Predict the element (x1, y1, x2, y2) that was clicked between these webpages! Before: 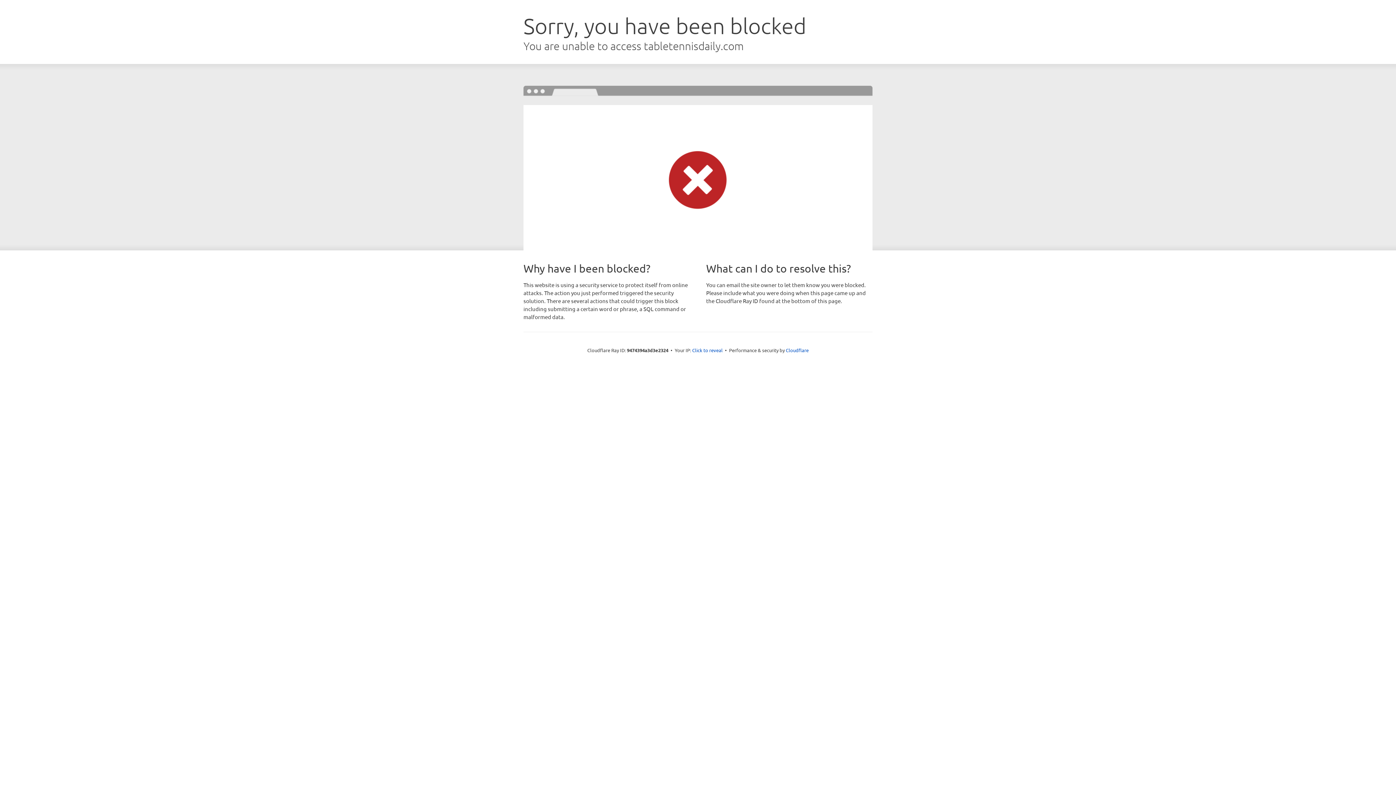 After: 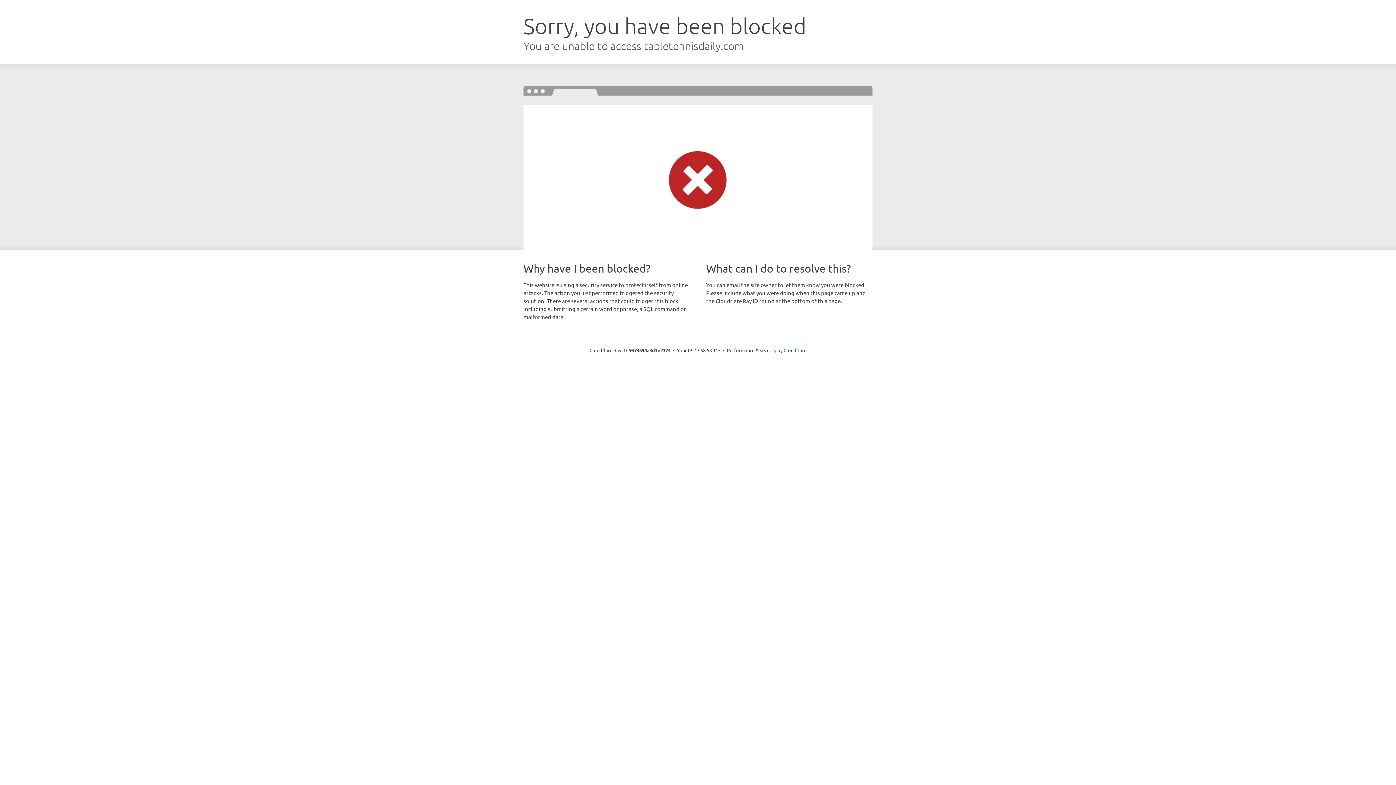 Action: bbox: (692, 346, 722, 353) label: Click to reveal